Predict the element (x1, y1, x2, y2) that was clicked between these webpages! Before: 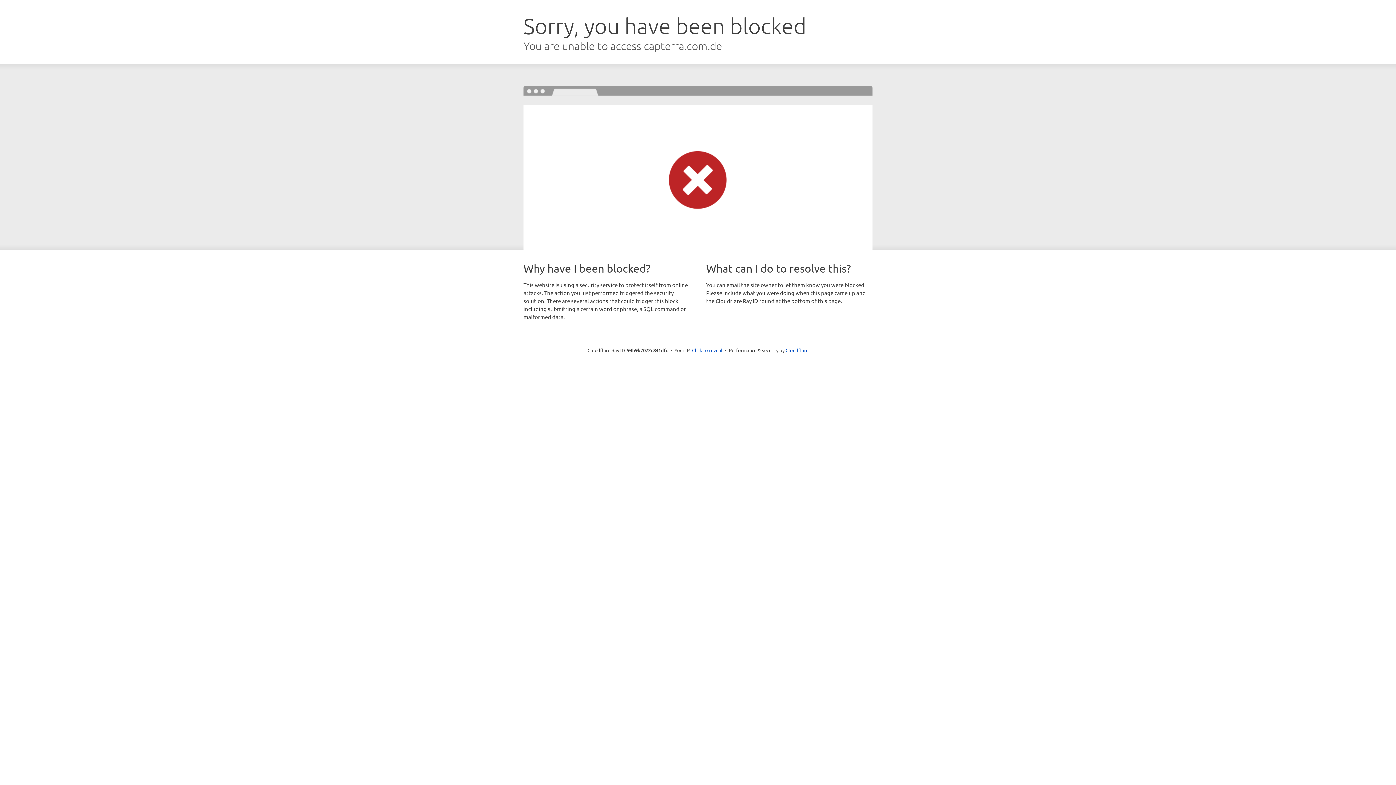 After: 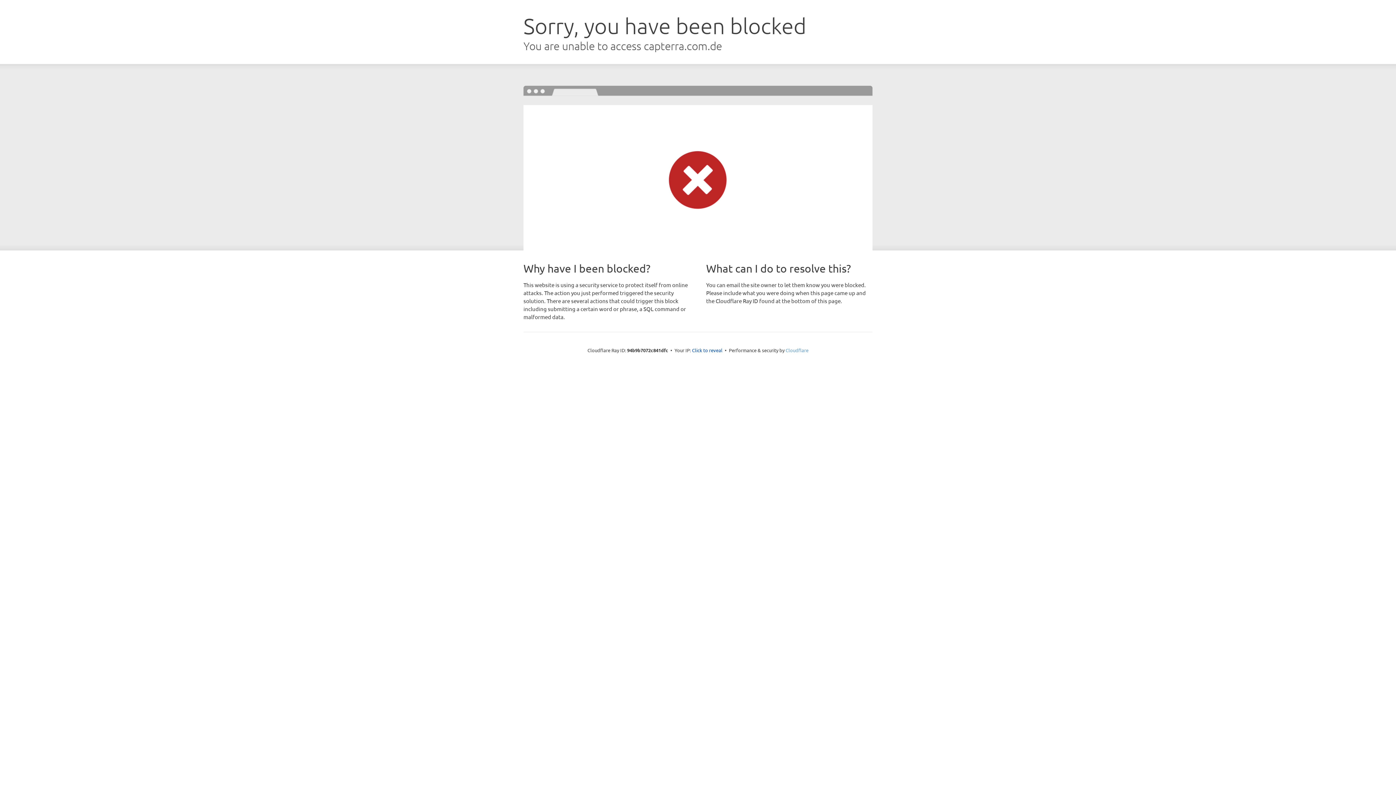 Action: bbox: (785, 347, 808, 353) label: Cloudflare